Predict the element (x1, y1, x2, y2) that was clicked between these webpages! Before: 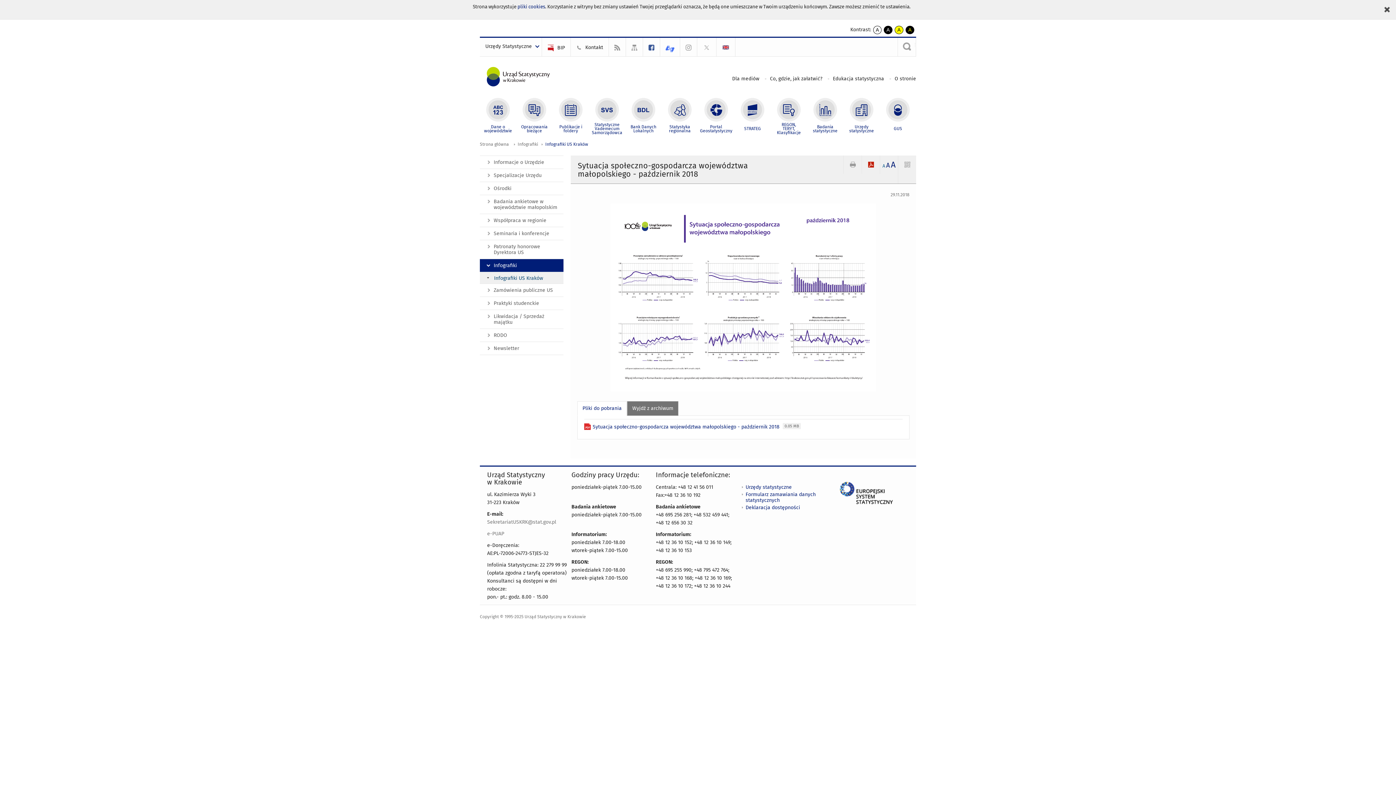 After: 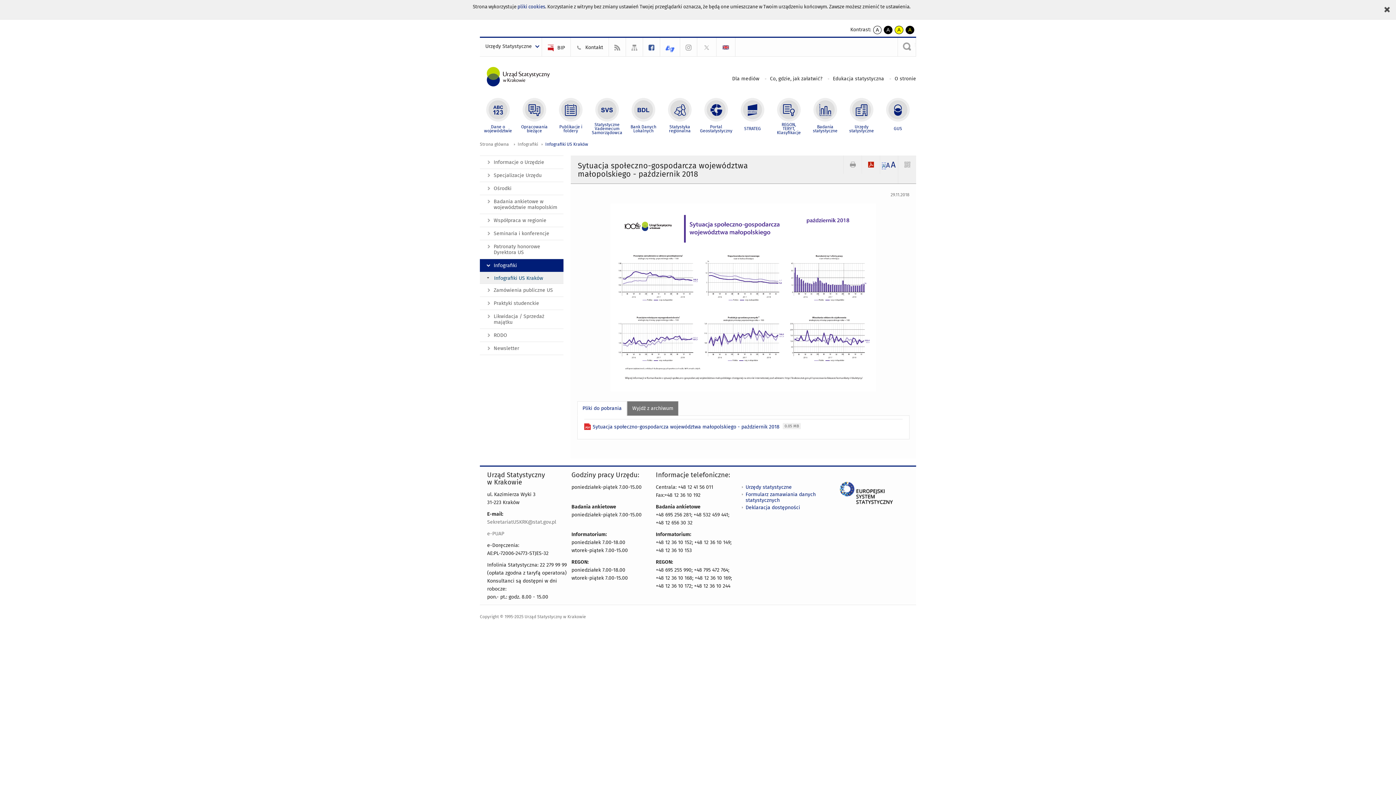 Action: label: A bbox: (882, 163, 885, 168)